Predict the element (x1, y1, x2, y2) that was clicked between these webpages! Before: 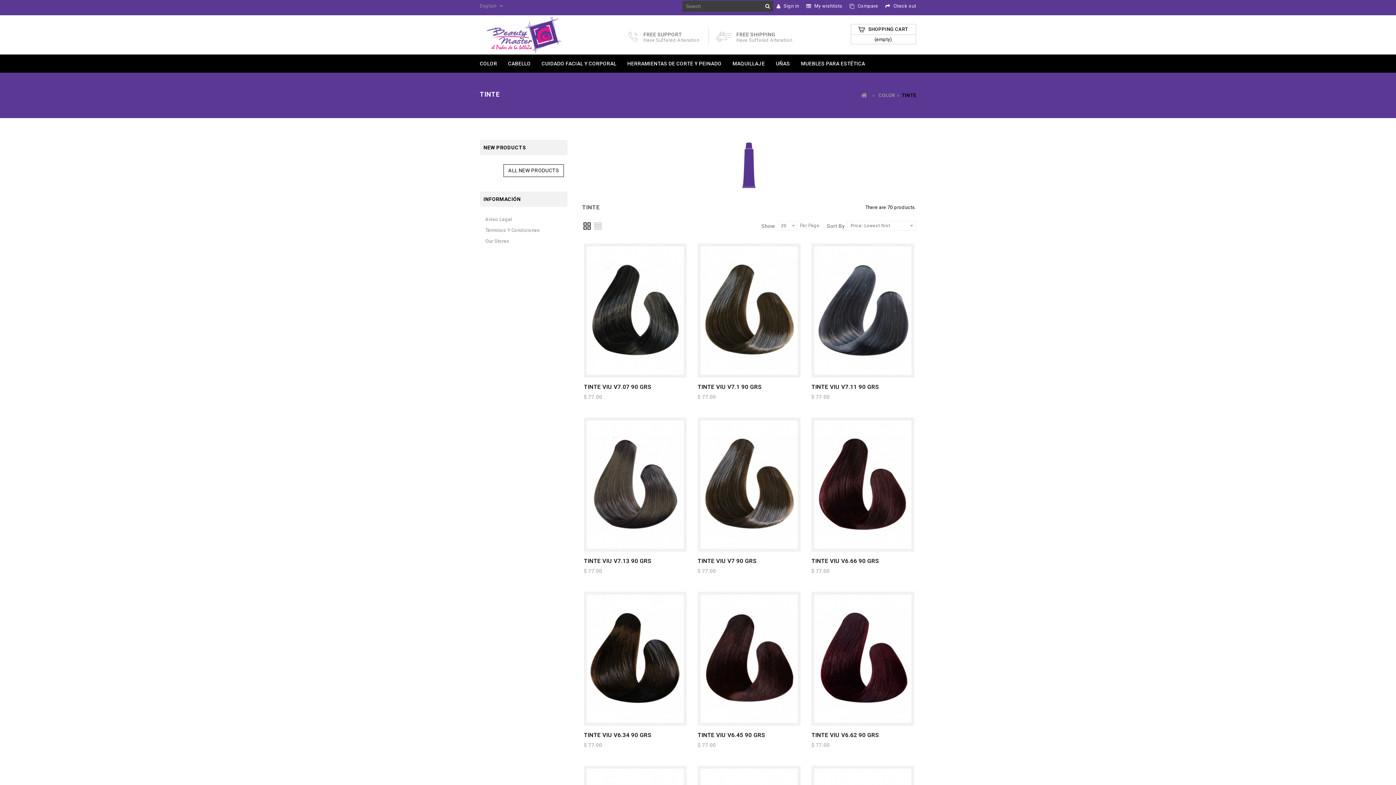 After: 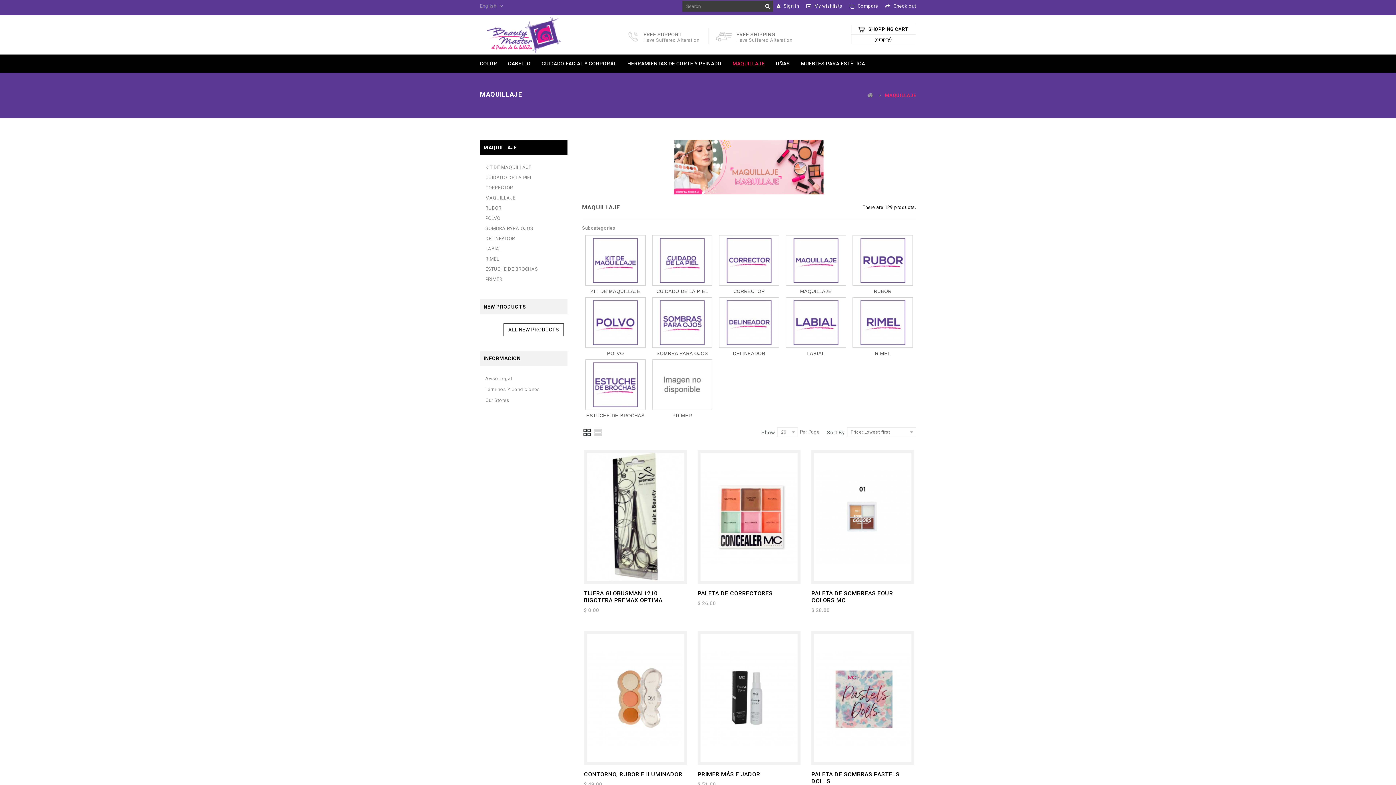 Action: label: MAQUILLAJE bbox: (727, 54, 770, 72)